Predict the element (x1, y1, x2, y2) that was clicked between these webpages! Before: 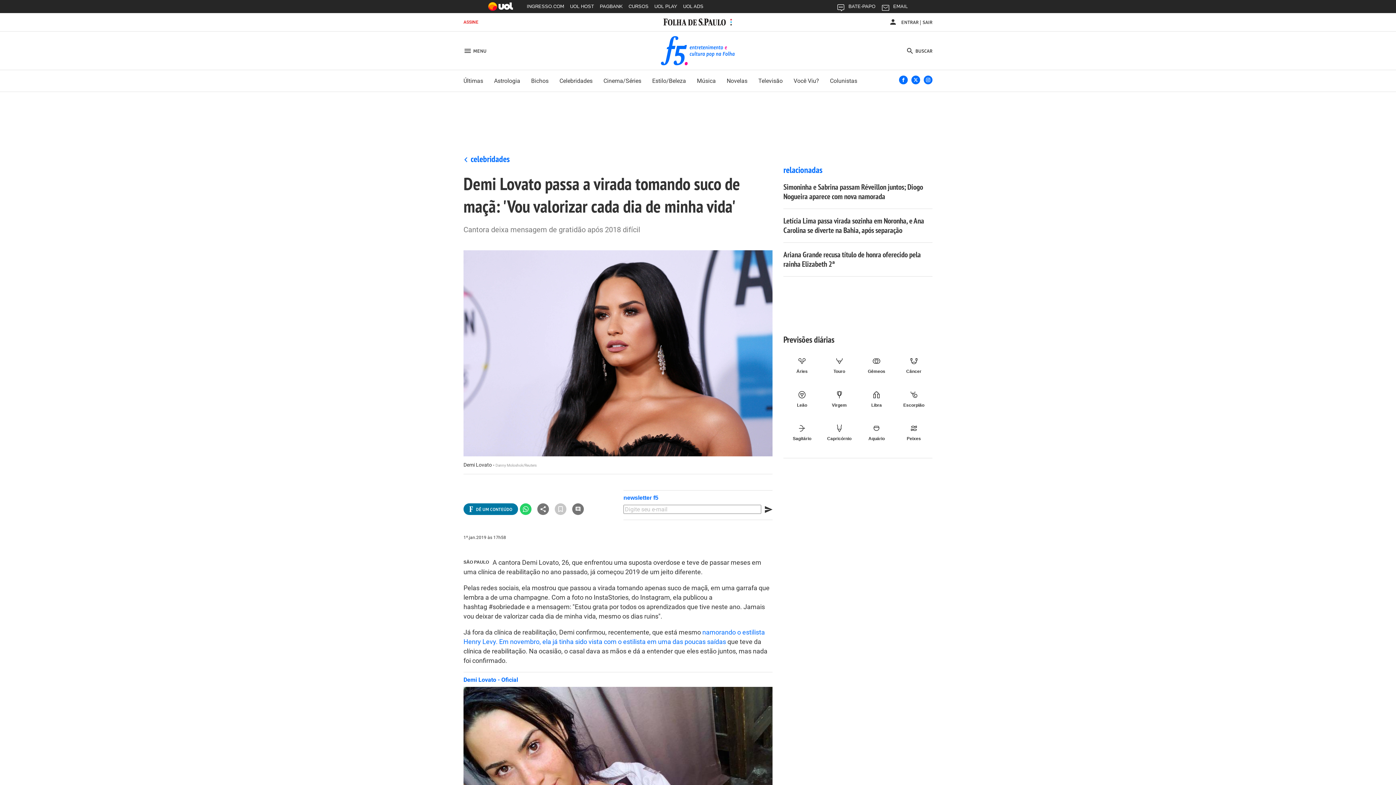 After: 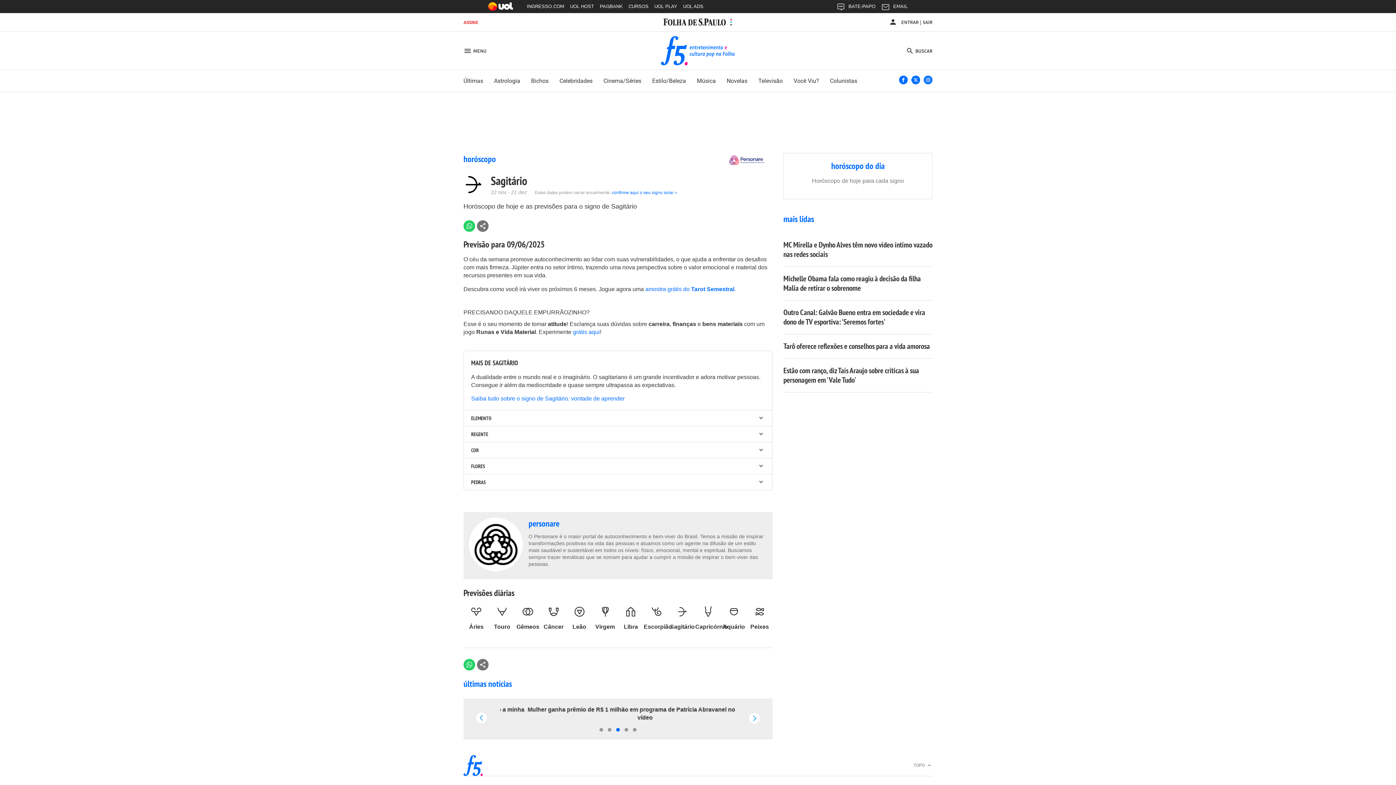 Action: label: Sagitário bbox: (783, 424, 820, 441)